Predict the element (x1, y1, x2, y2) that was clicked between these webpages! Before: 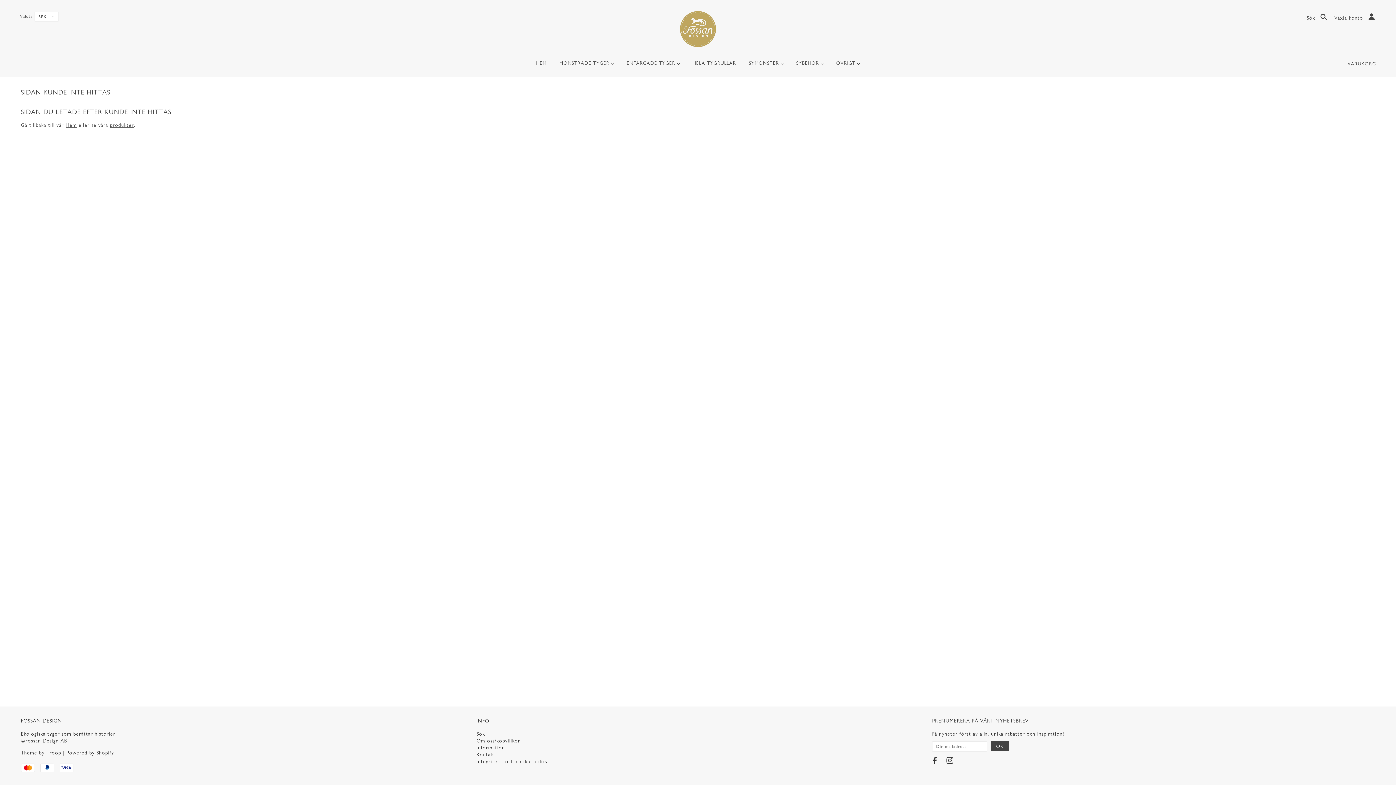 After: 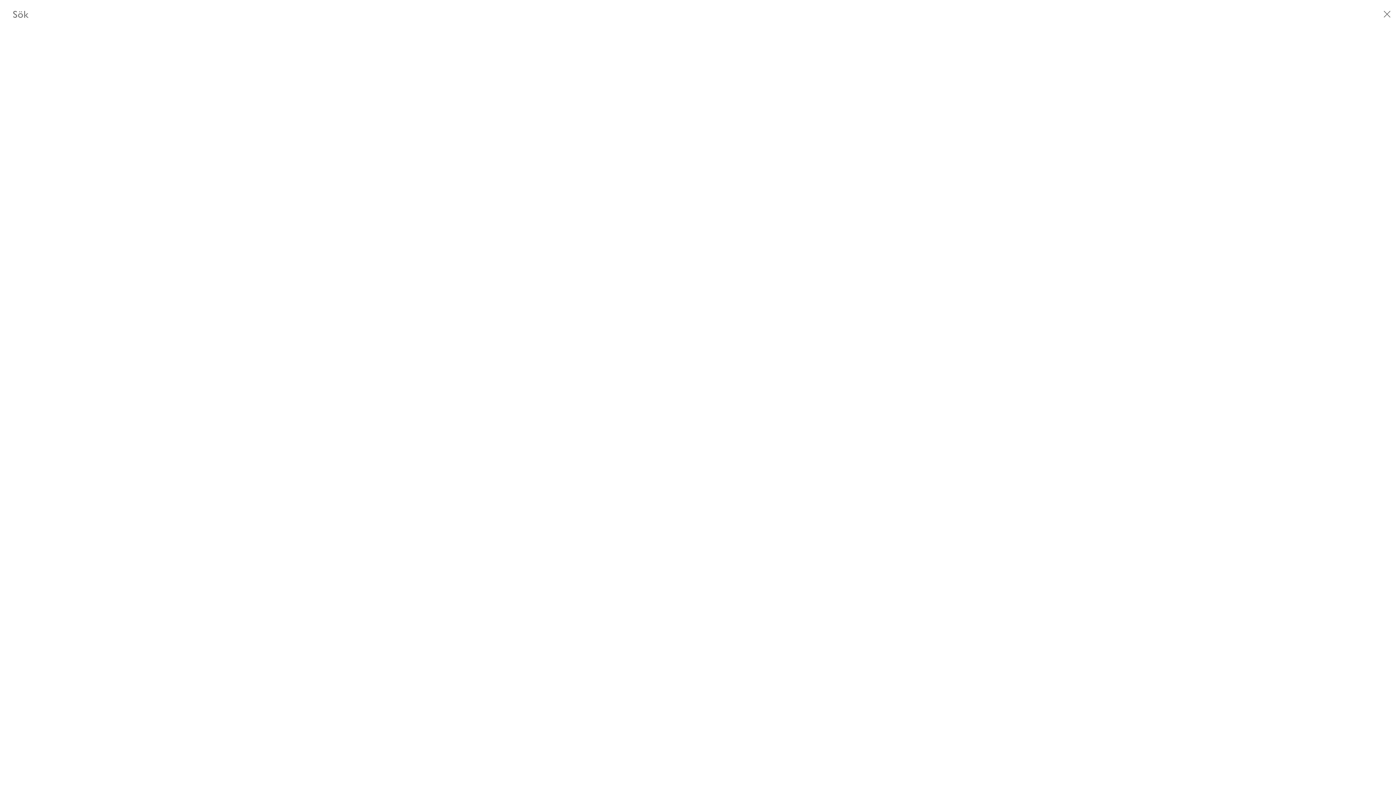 Action: bbox: (1307, 13, 1327, 21) label: Sök 